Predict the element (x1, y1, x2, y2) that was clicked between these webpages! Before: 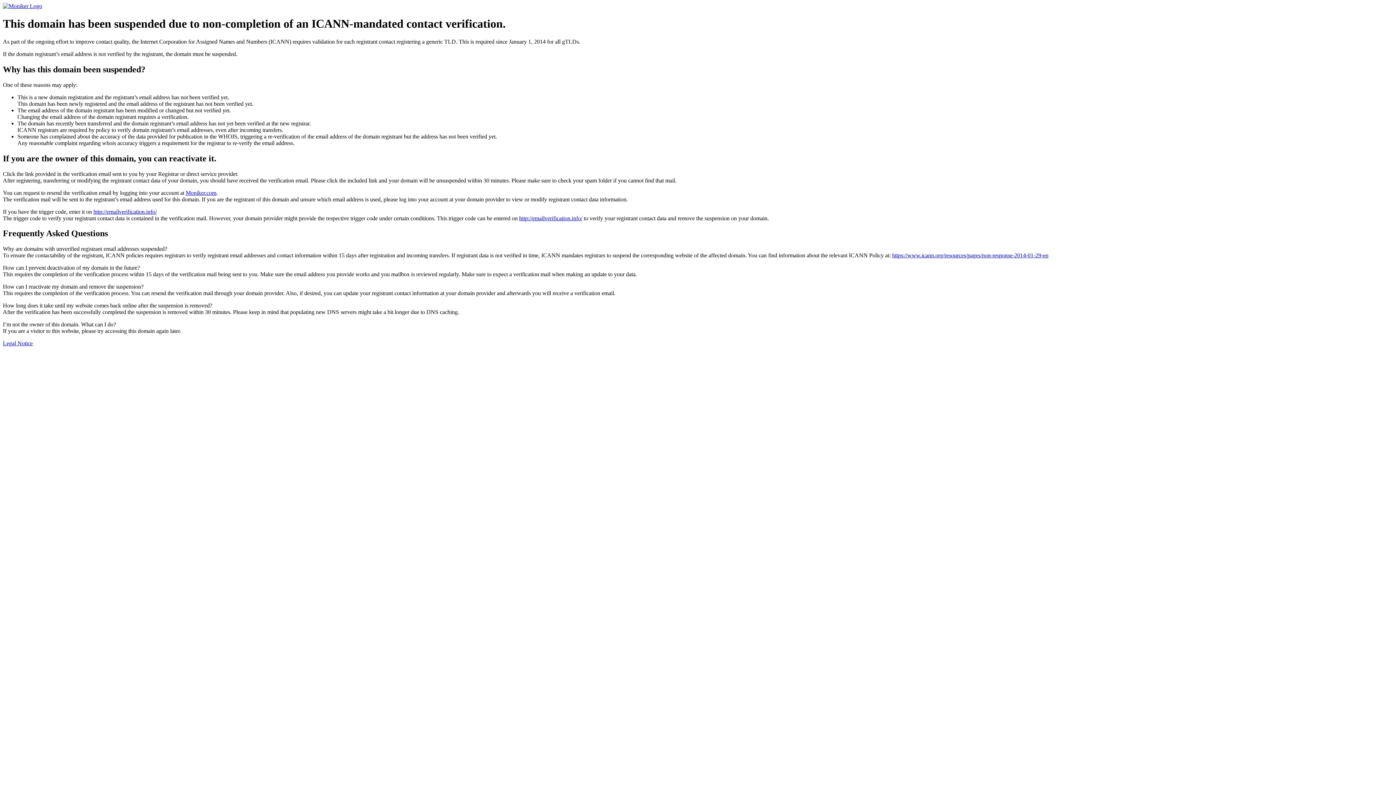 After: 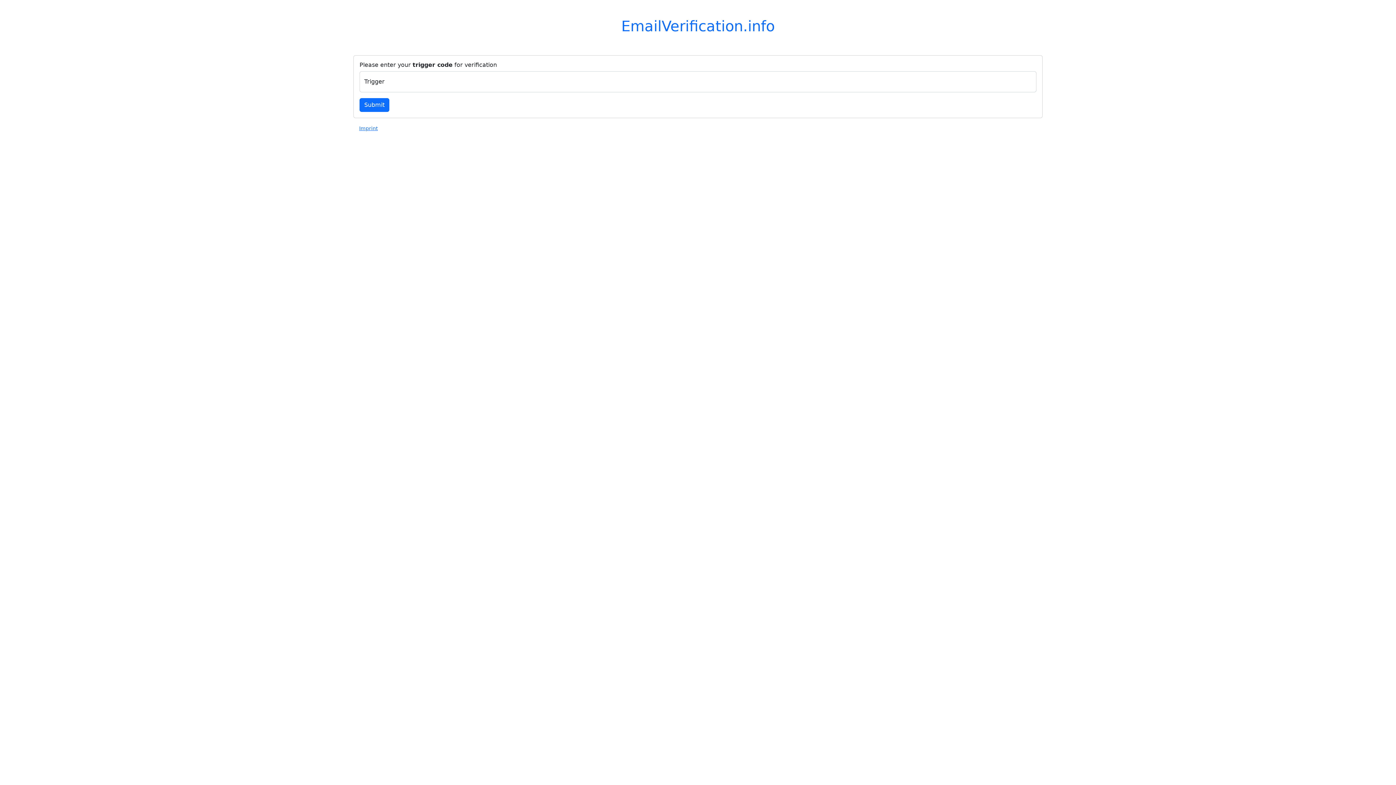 Action: label: http://emailverification.info/ bbox: (519, 215, 582, 221)